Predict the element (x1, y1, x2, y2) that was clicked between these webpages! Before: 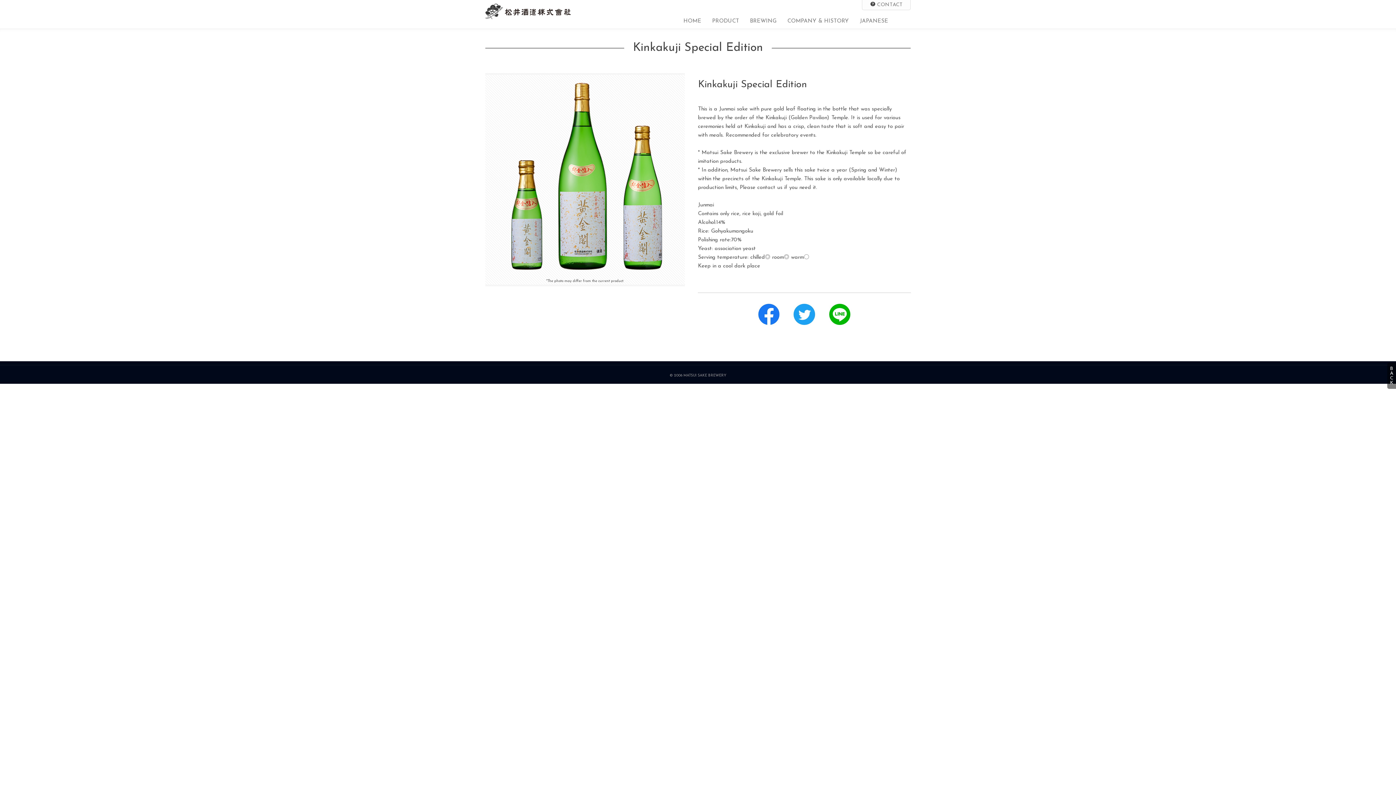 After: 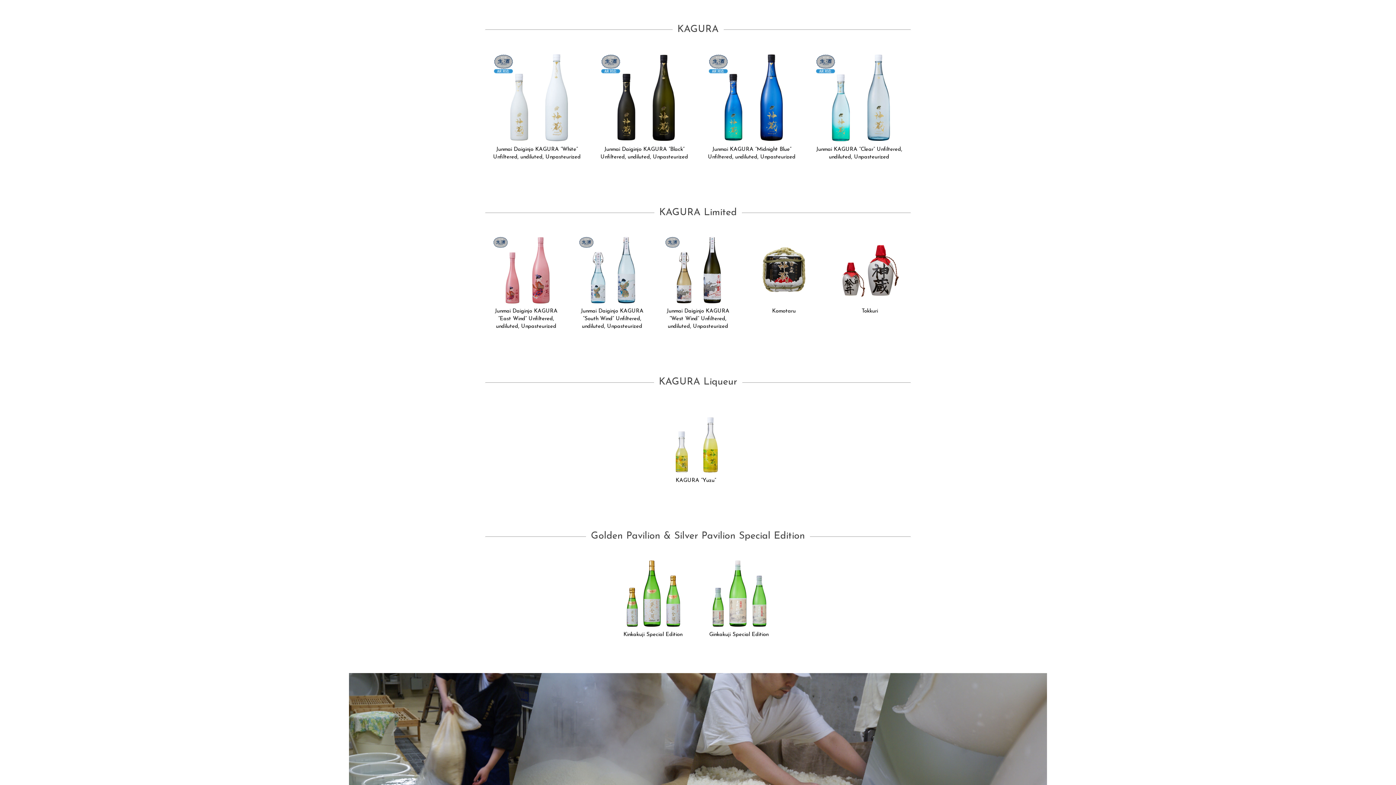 Action: label: B
A
C
K bbox: (1387, 362, 1396, 388)